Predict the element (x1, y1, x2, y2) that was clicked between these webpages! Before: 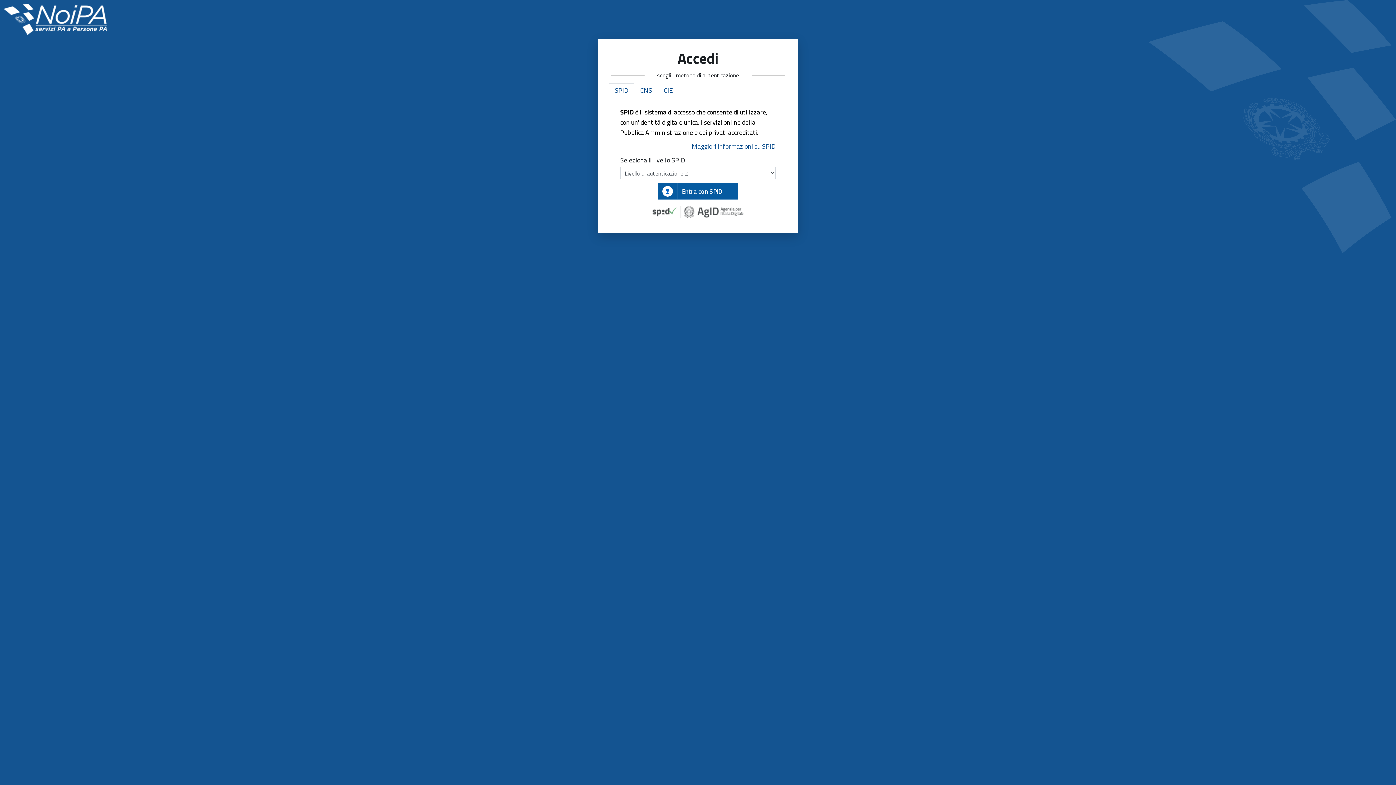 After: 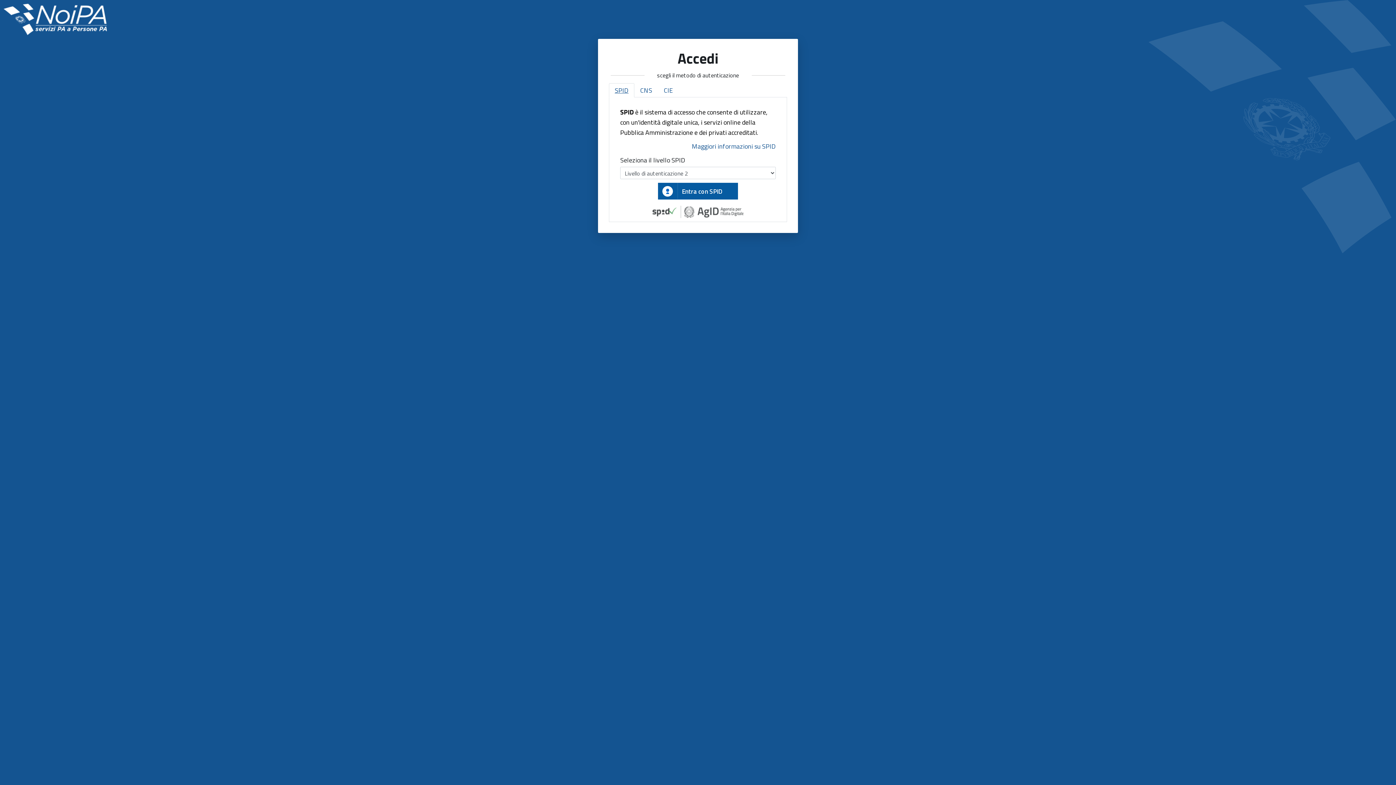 Action: bbox: (609, 83, 634, 97) label: SPID